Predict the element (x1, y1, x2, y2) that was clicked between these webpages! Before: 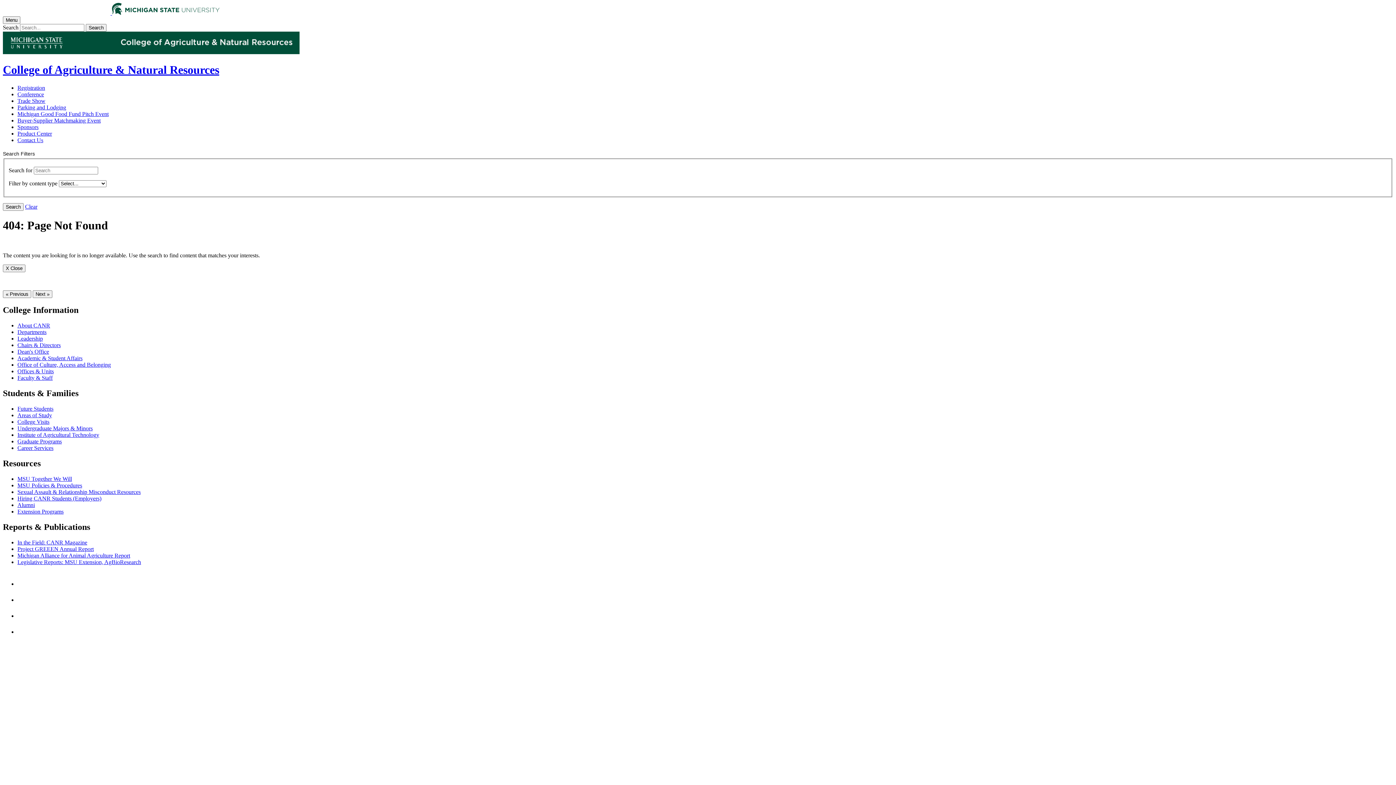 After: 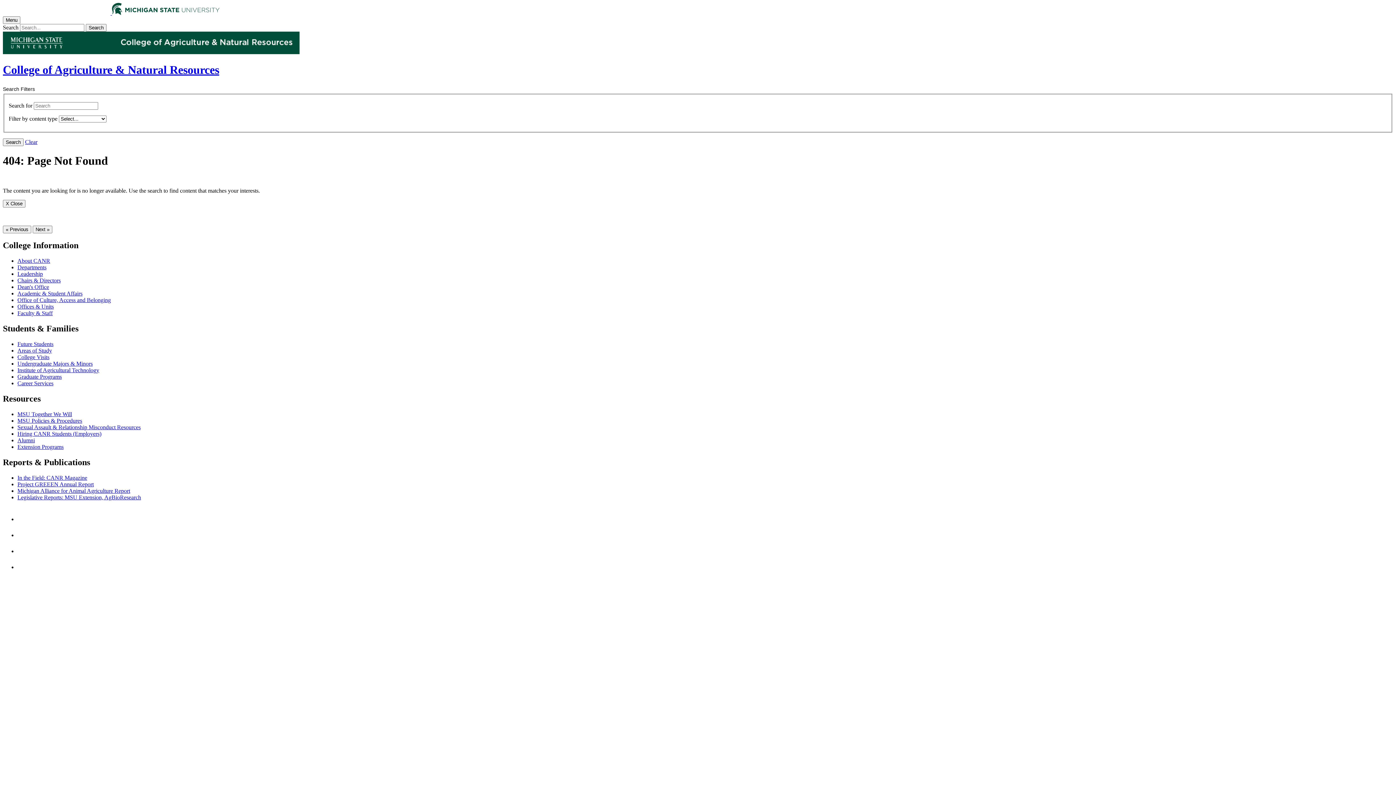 Action: label: Clear bbox: (25, 203, 37, 209)